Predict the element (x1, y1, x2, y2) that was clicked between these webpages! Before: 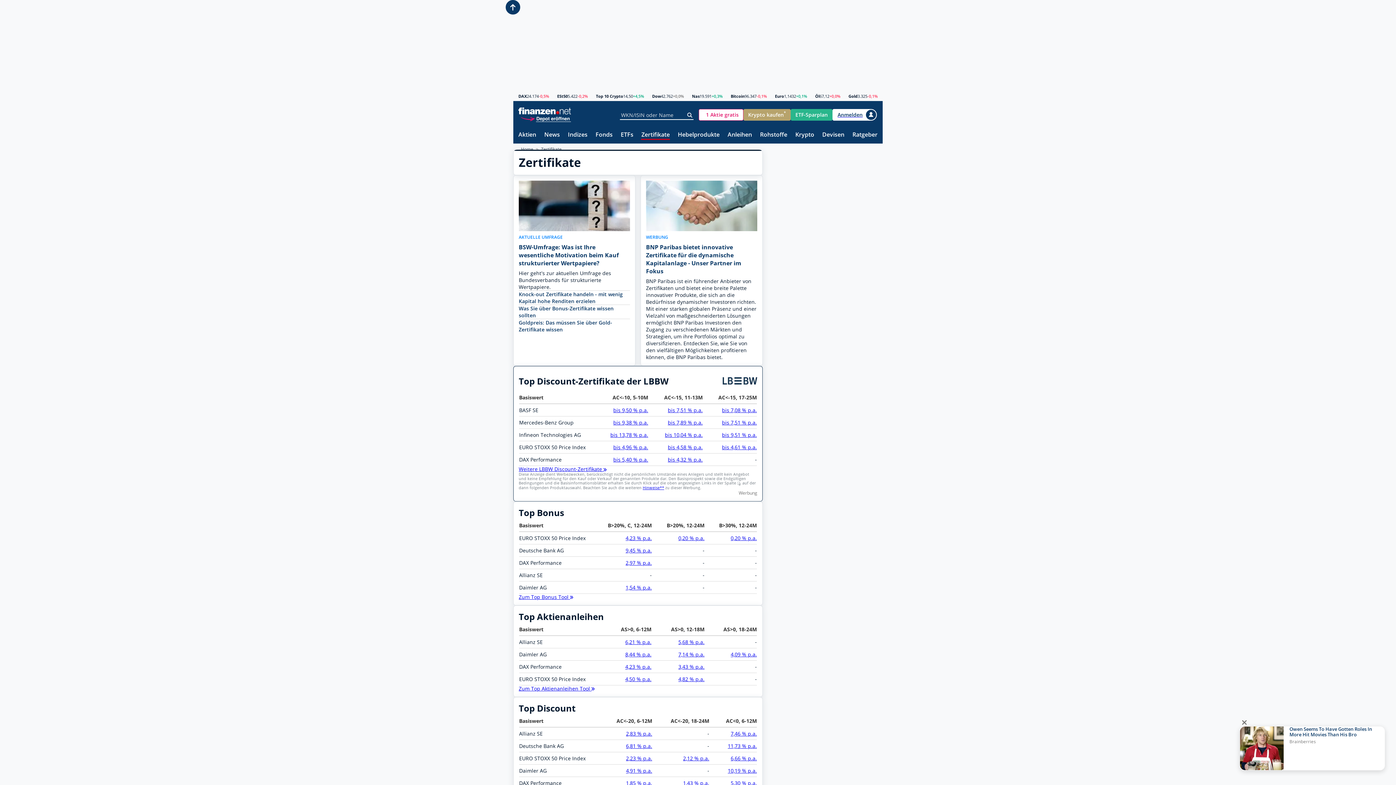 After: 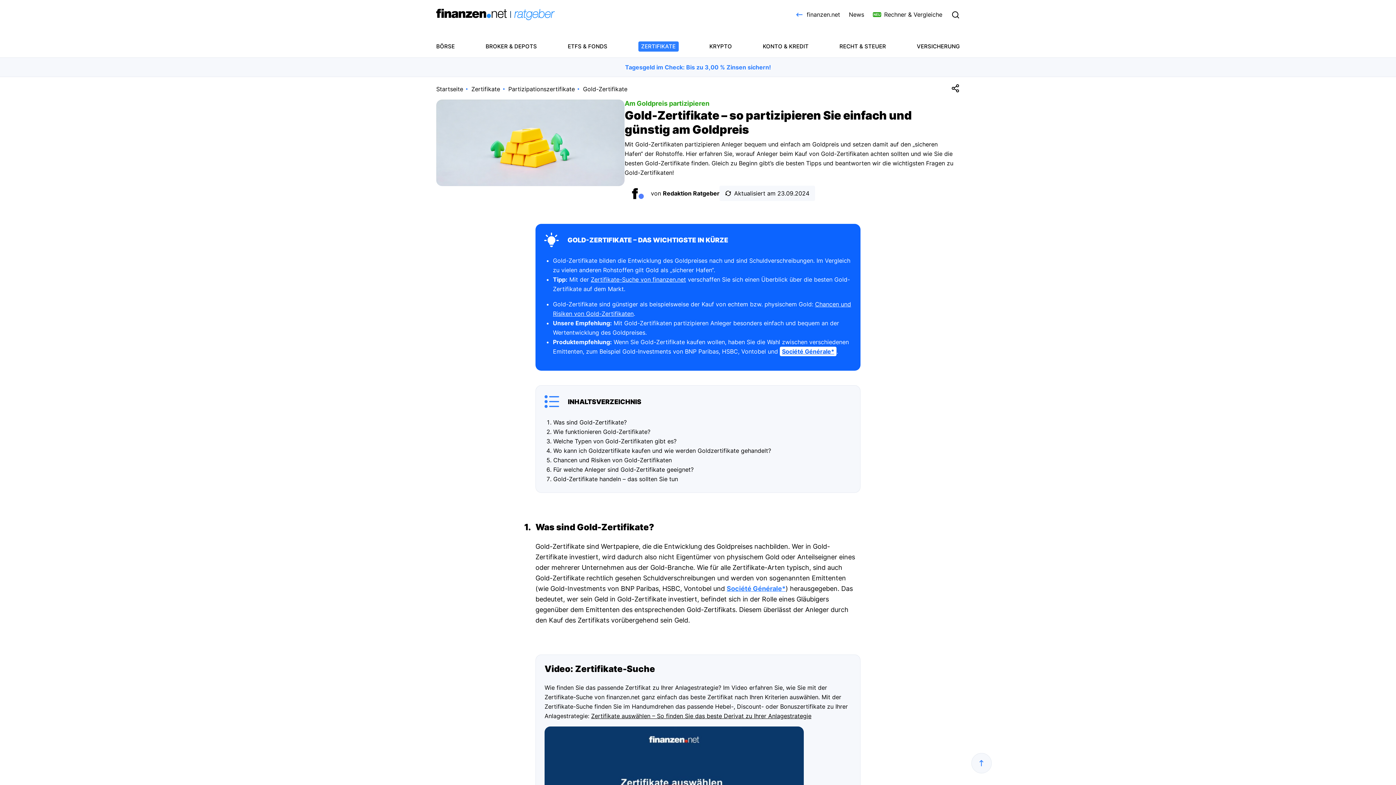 Action: bbox: (518, 319, 630, 333) label: Goldpreis: Das müssen Sie über Gold-Zertifikate wissen